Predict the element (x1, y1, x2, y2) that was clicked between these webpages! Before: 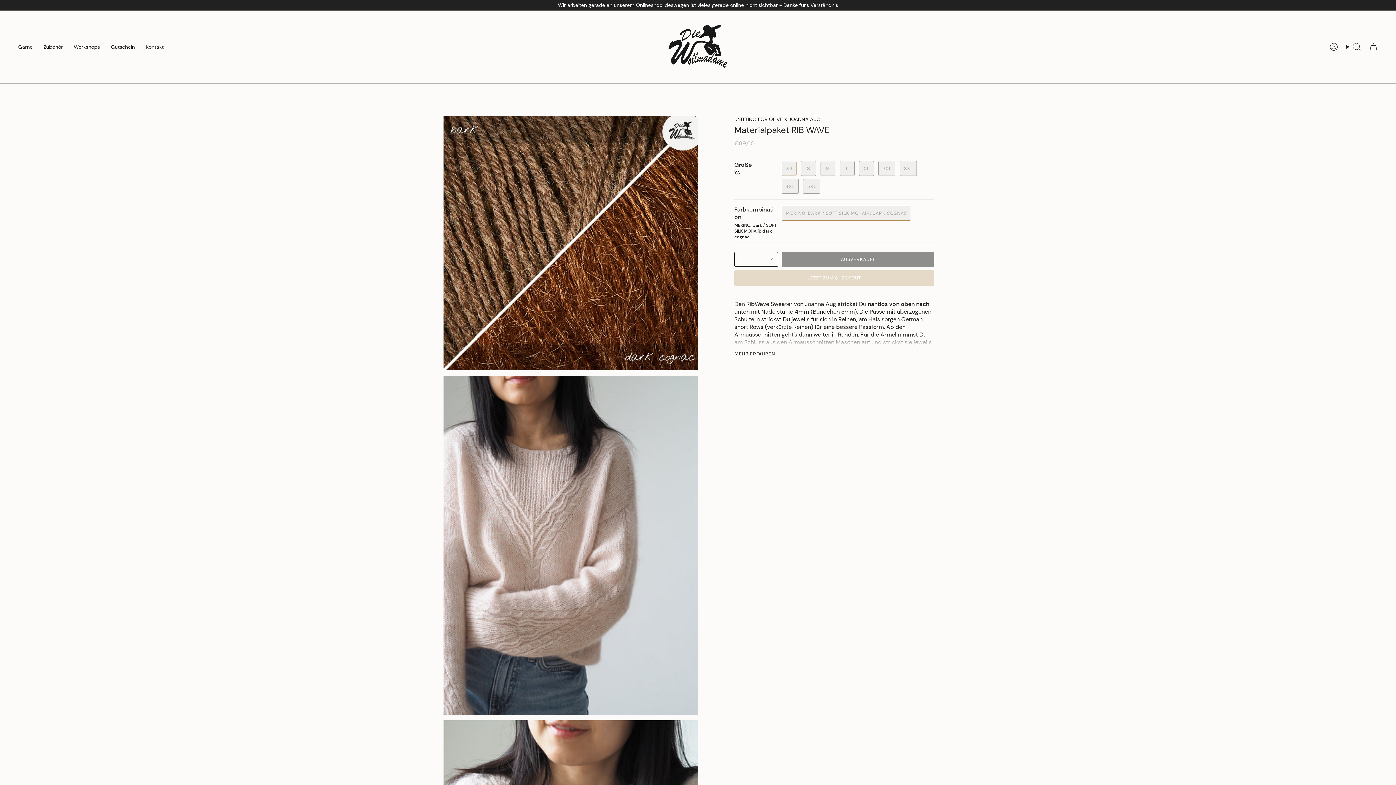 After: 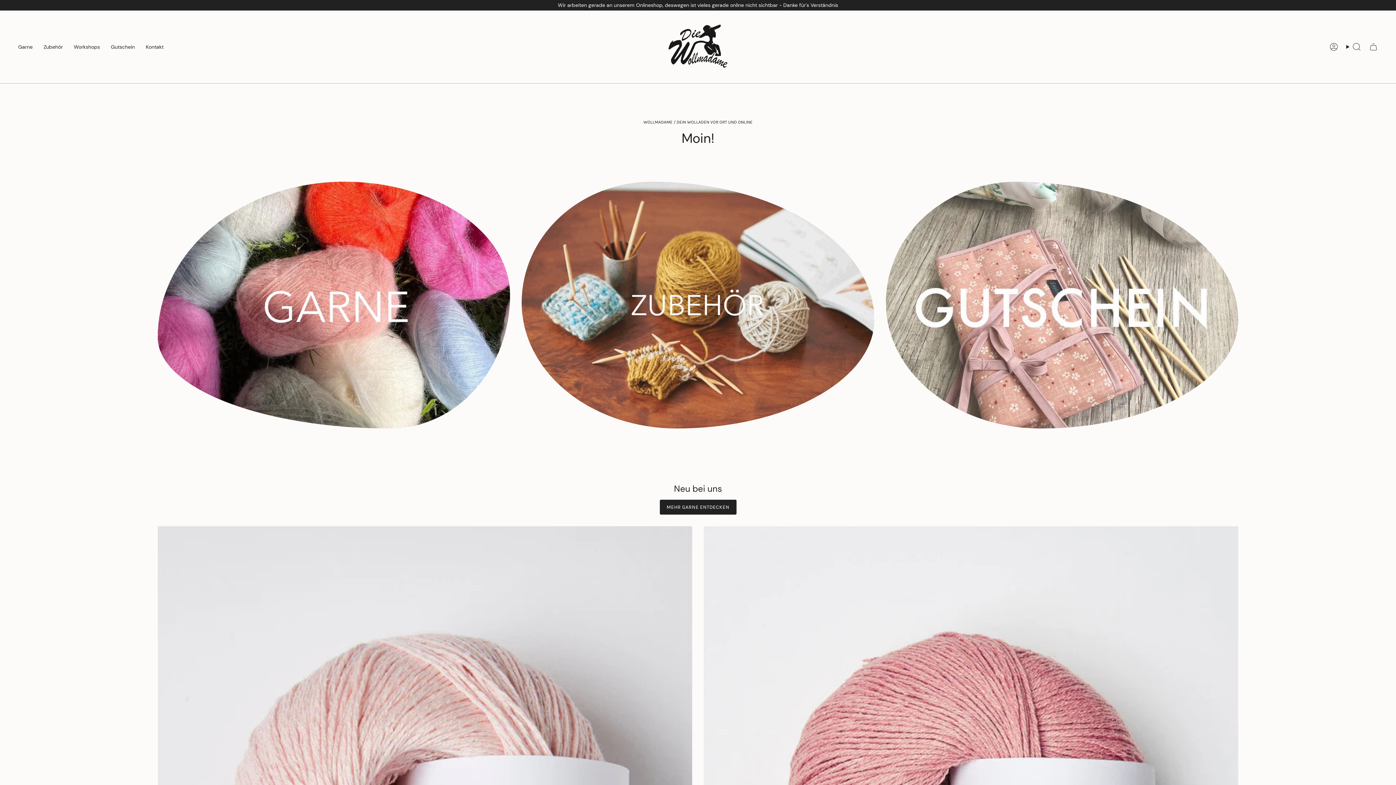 Action: bbox: (667, 16, 729, 77)